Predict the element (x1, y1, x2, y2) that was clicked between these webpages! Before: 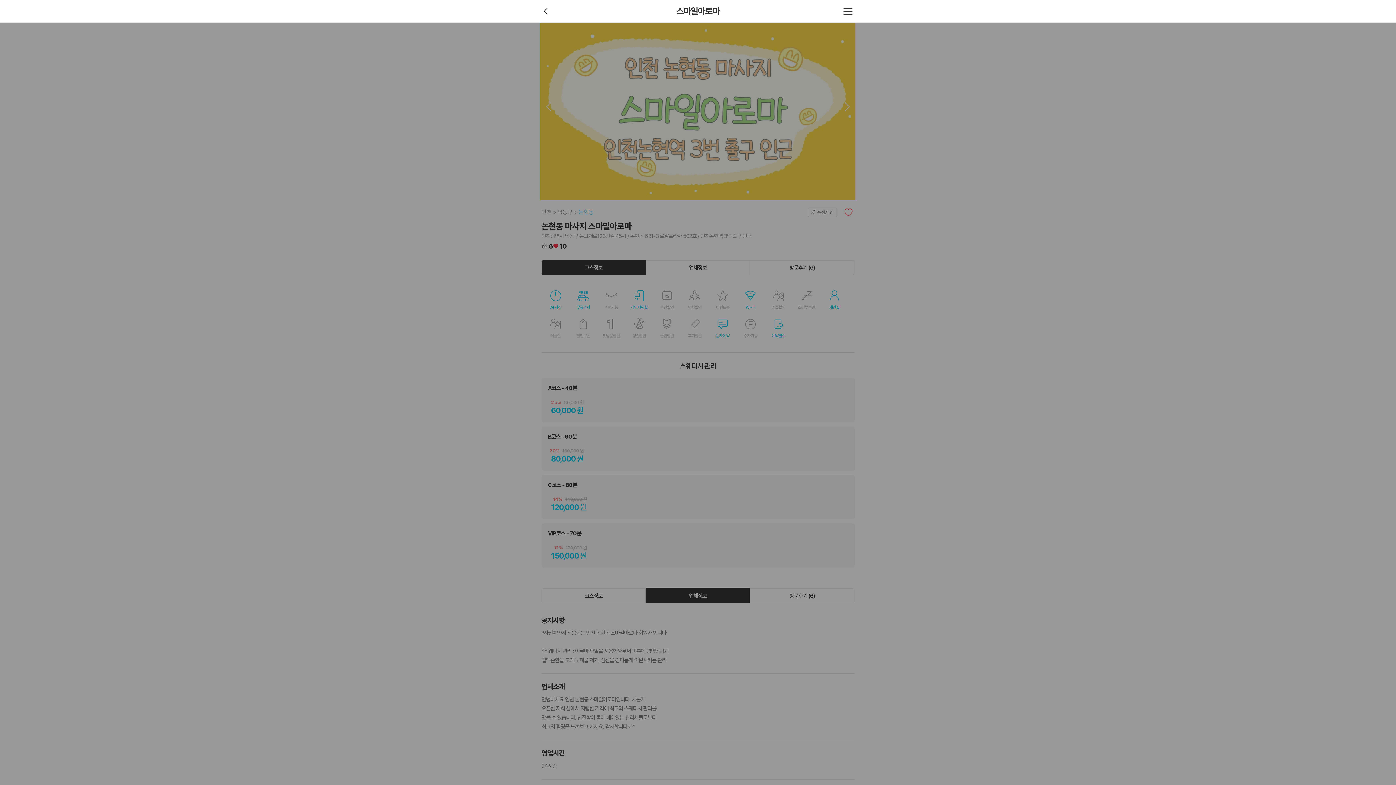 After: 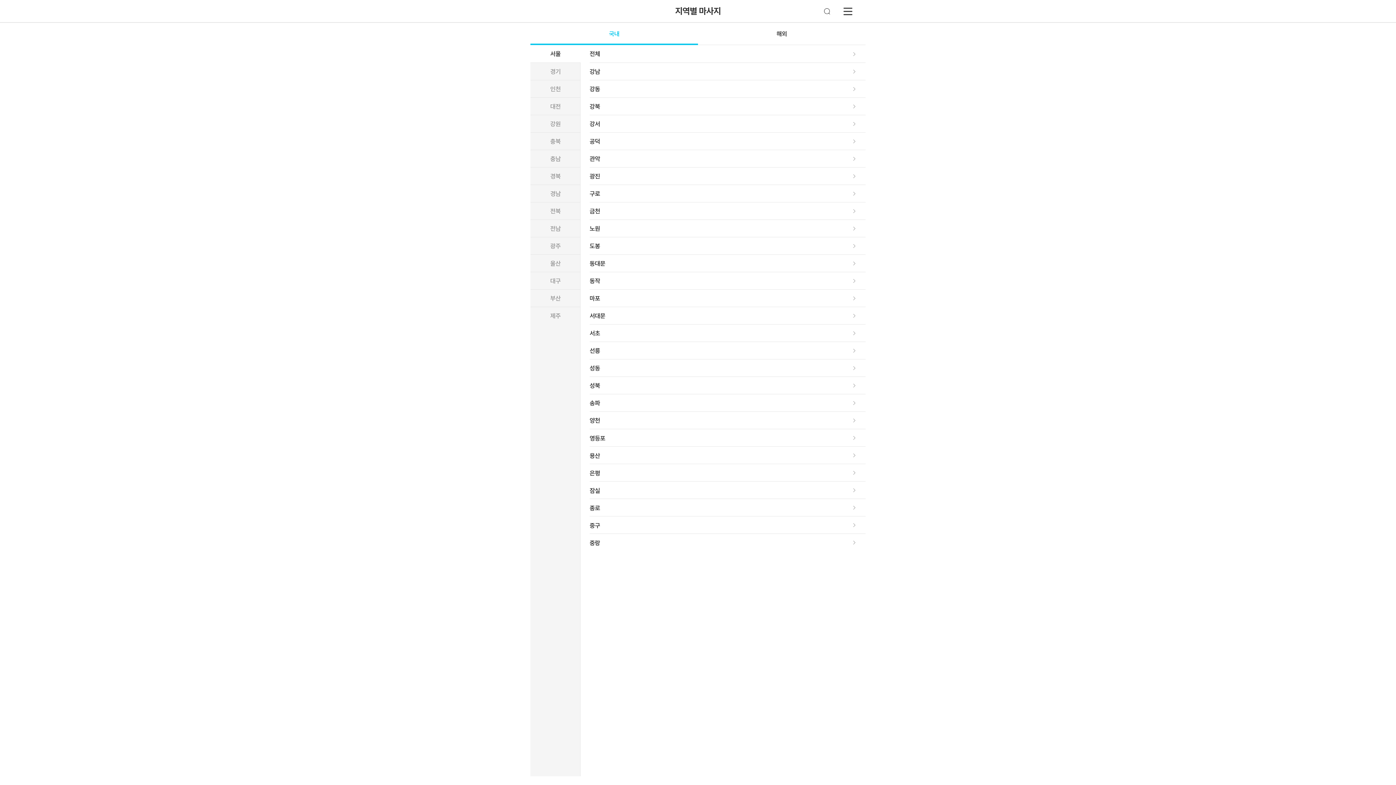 Action: label: 지역 아이콘
지역 bbox: (540, 756, 607, 785)